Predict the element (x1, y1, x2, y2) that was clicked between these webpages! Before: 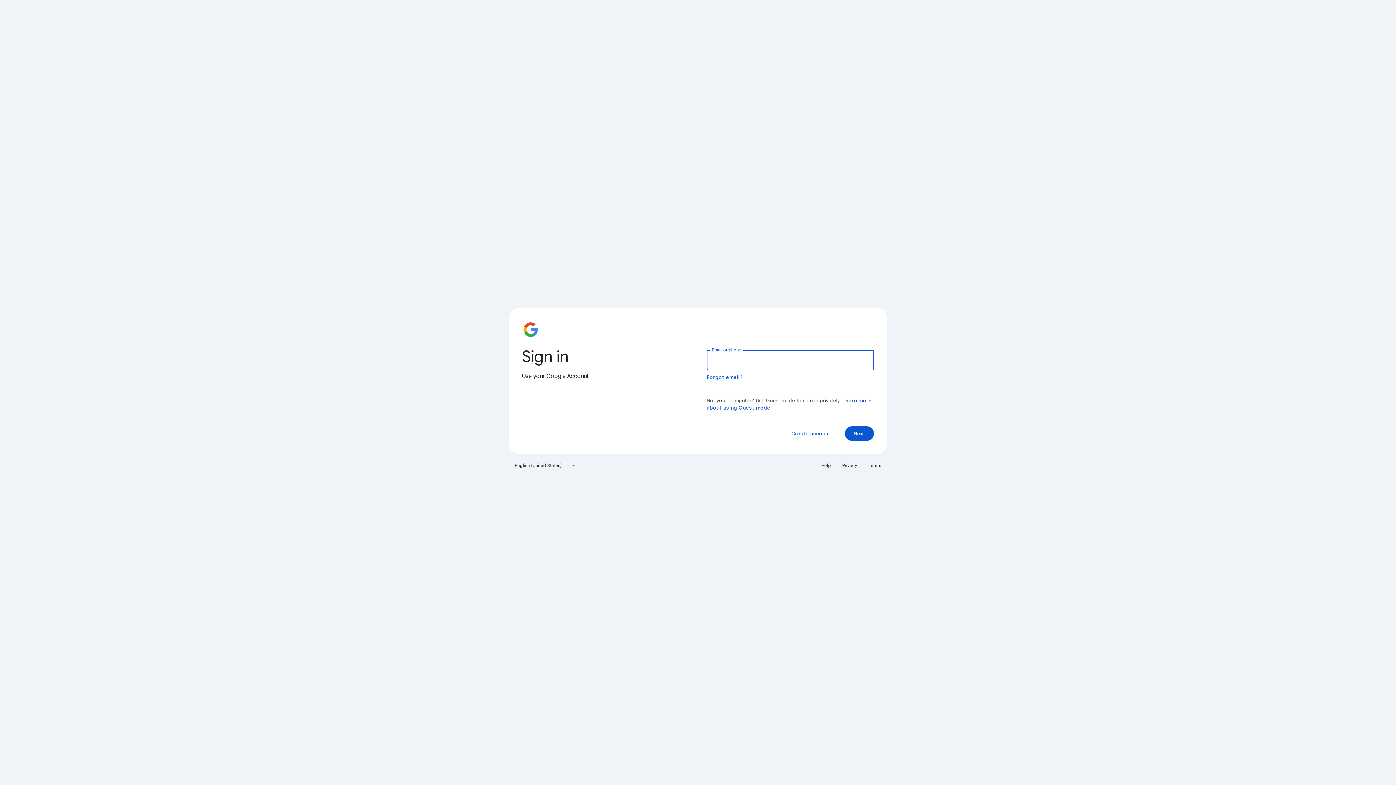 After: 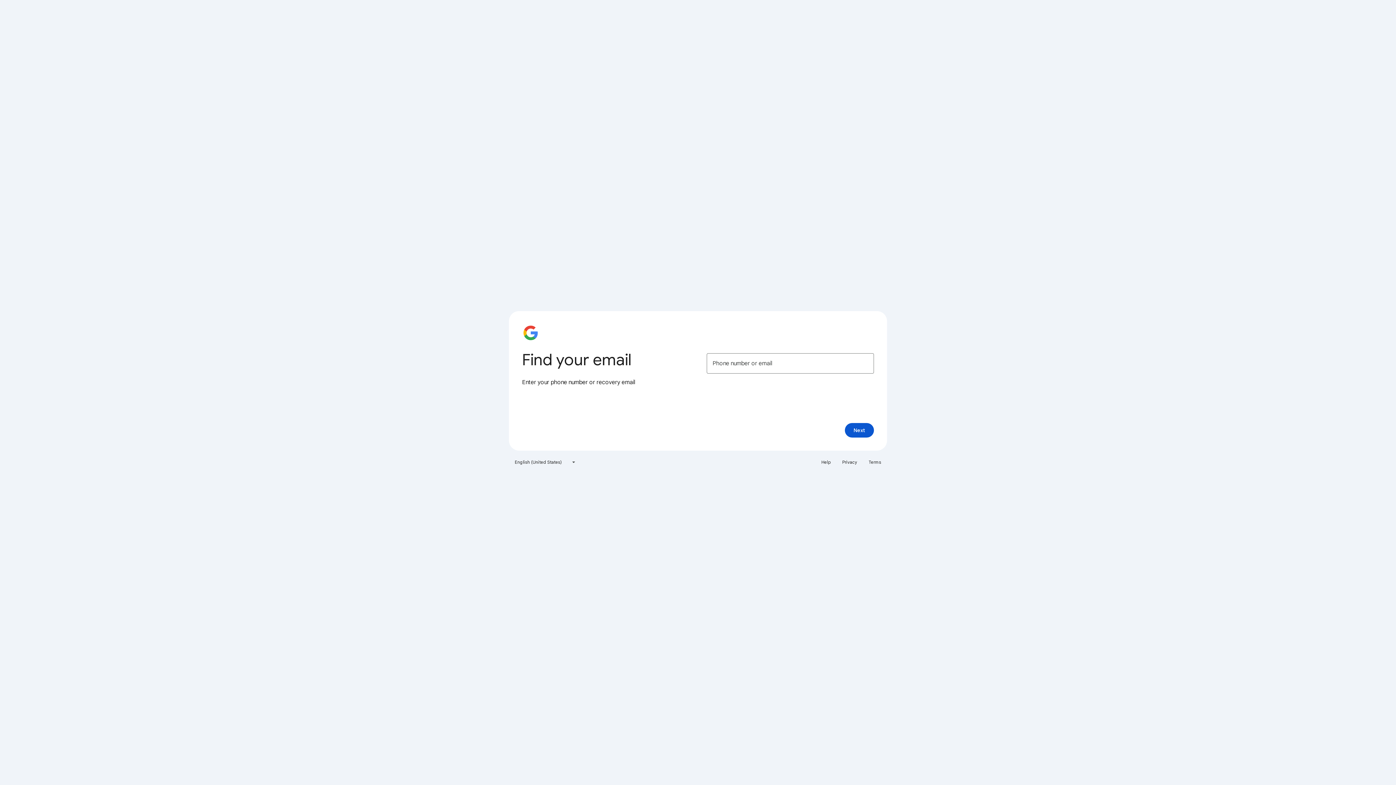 Action: bbox: (706, 374, 743, 380) label: Forgot email?